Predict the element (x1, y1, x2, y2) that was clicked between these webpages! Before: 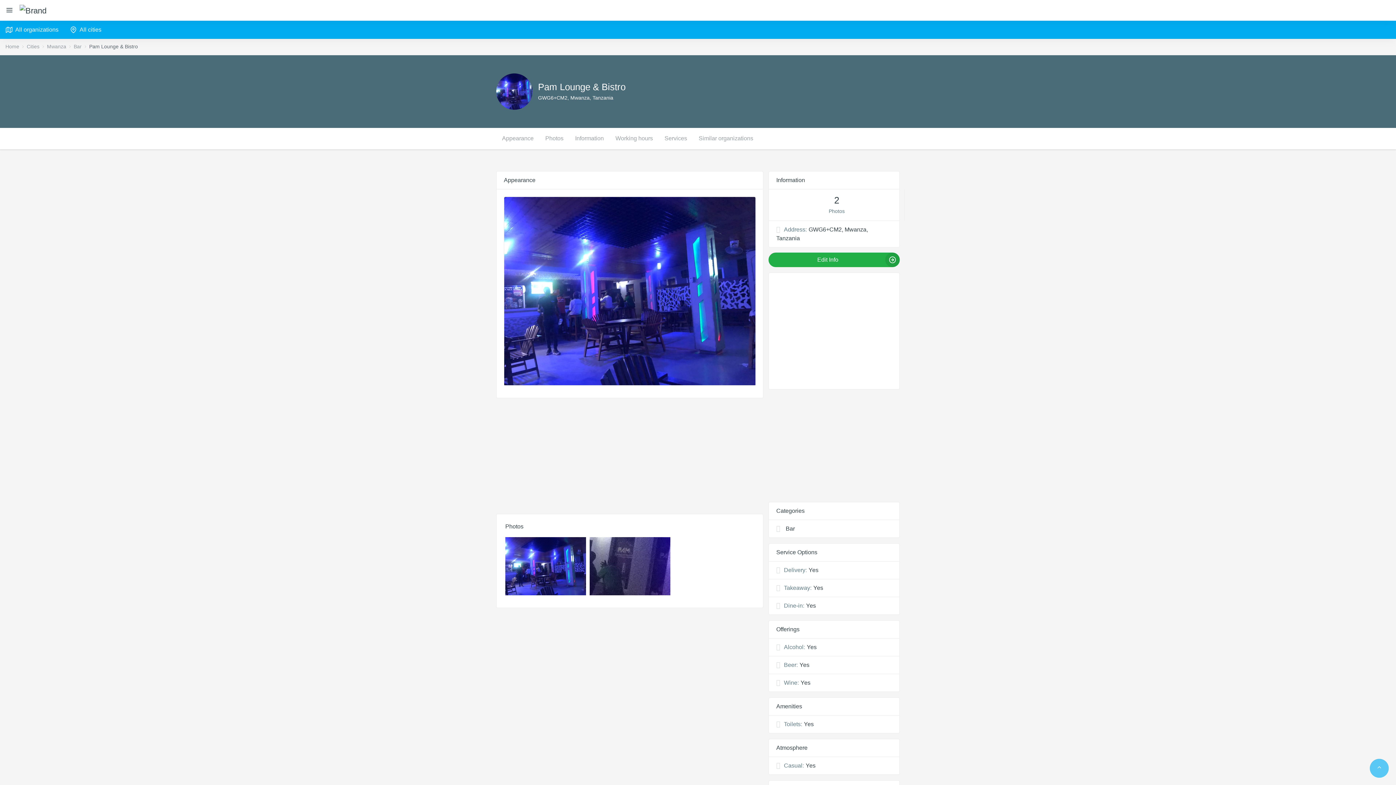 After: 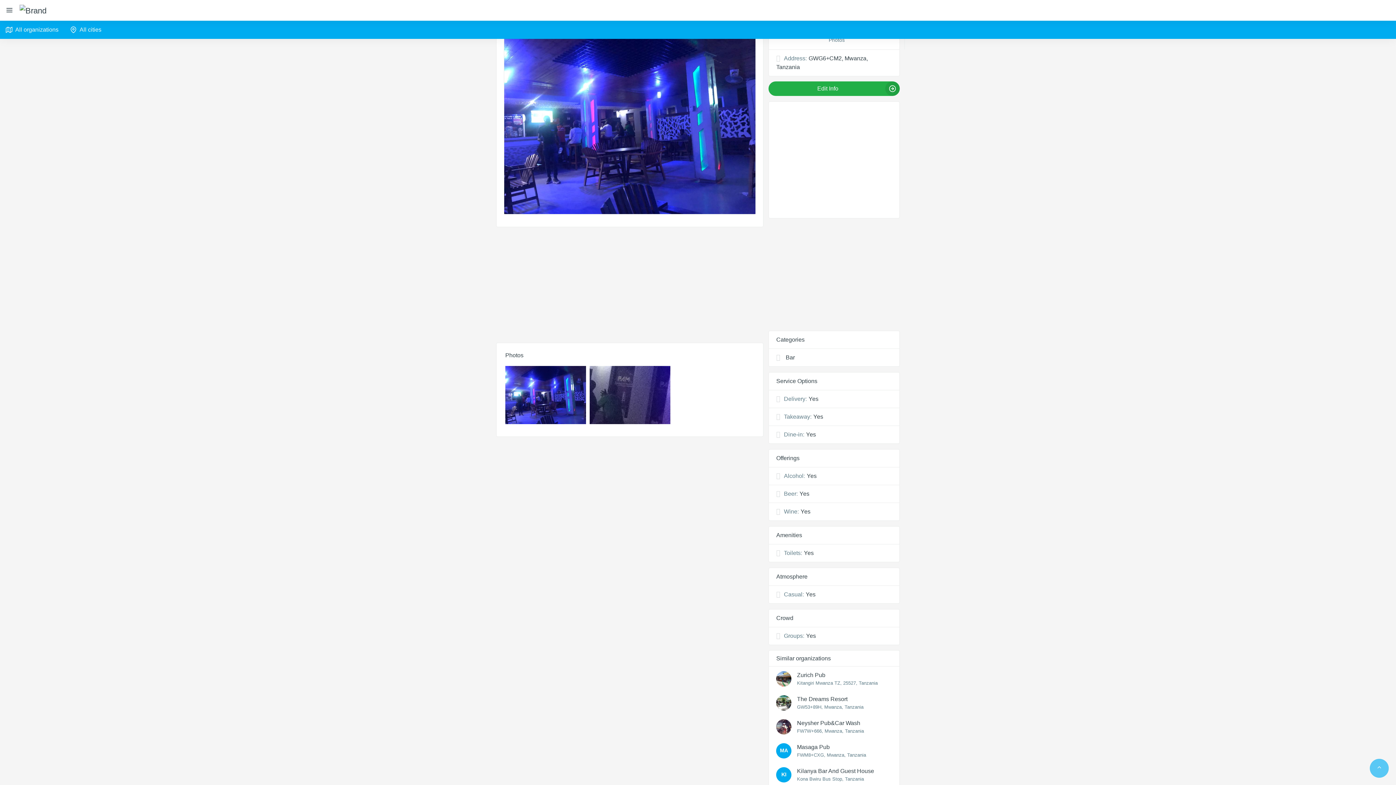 Action: bbox: (569, 128, 609, 149) label: Information